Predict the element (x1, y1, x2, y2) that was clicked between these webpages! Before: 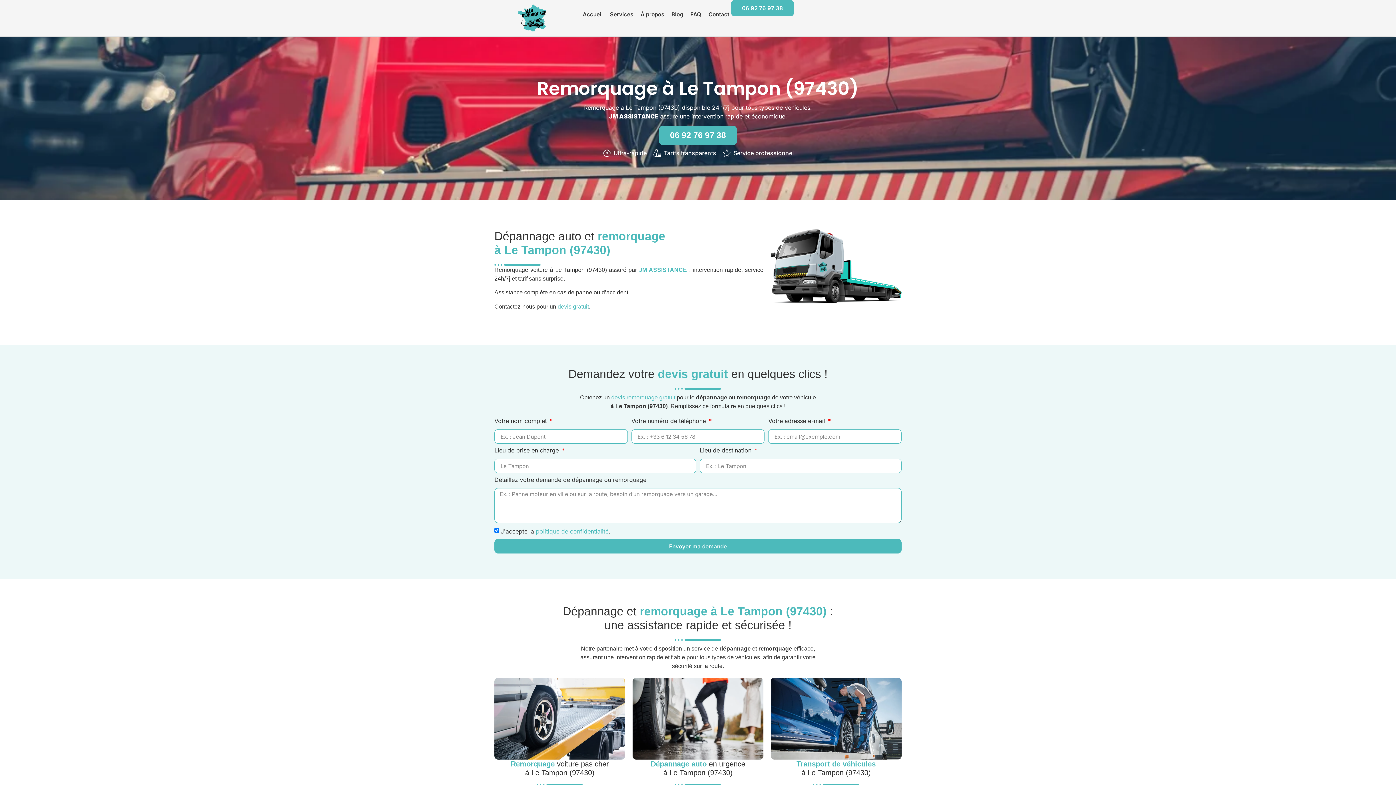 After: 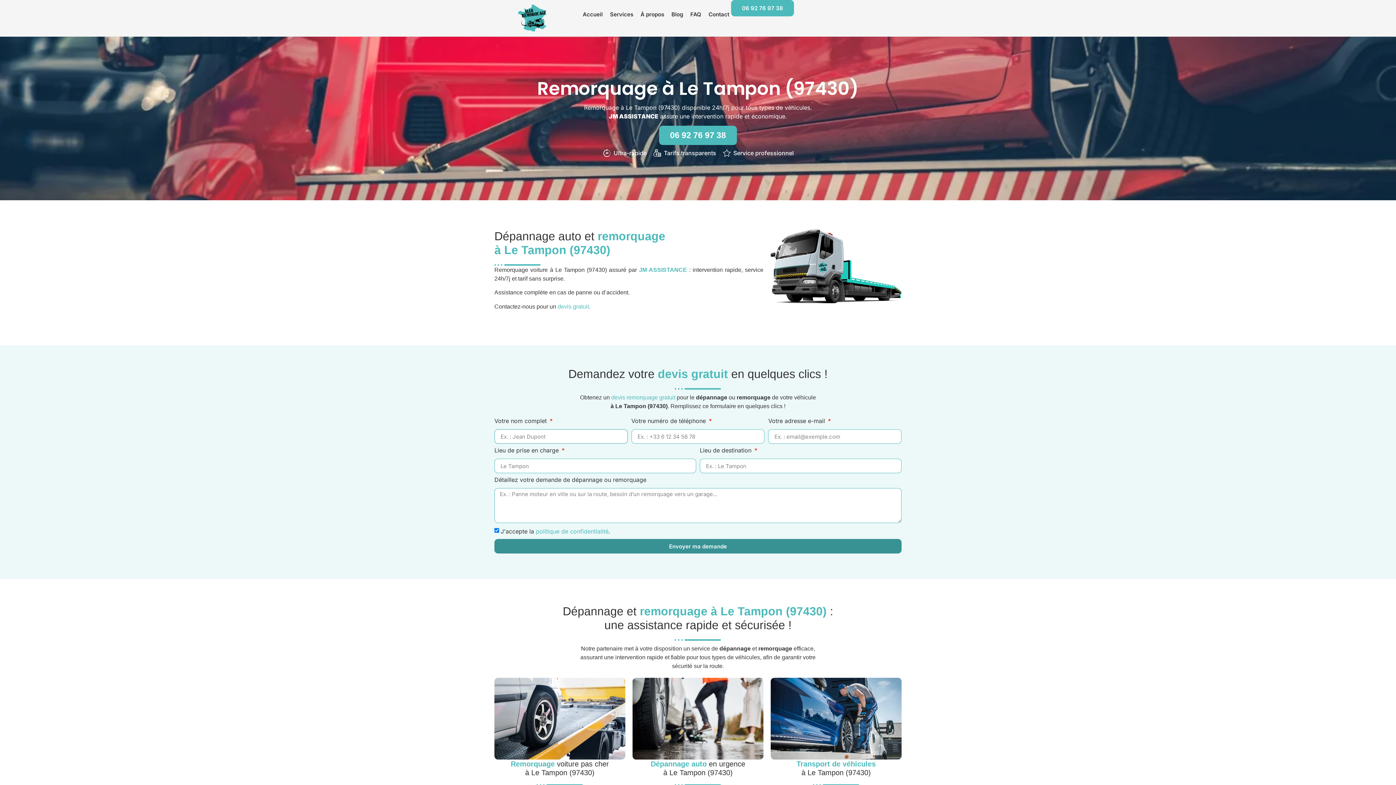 Action: bbox: (494, 539, 901, 553) label: Envoyer ma demande